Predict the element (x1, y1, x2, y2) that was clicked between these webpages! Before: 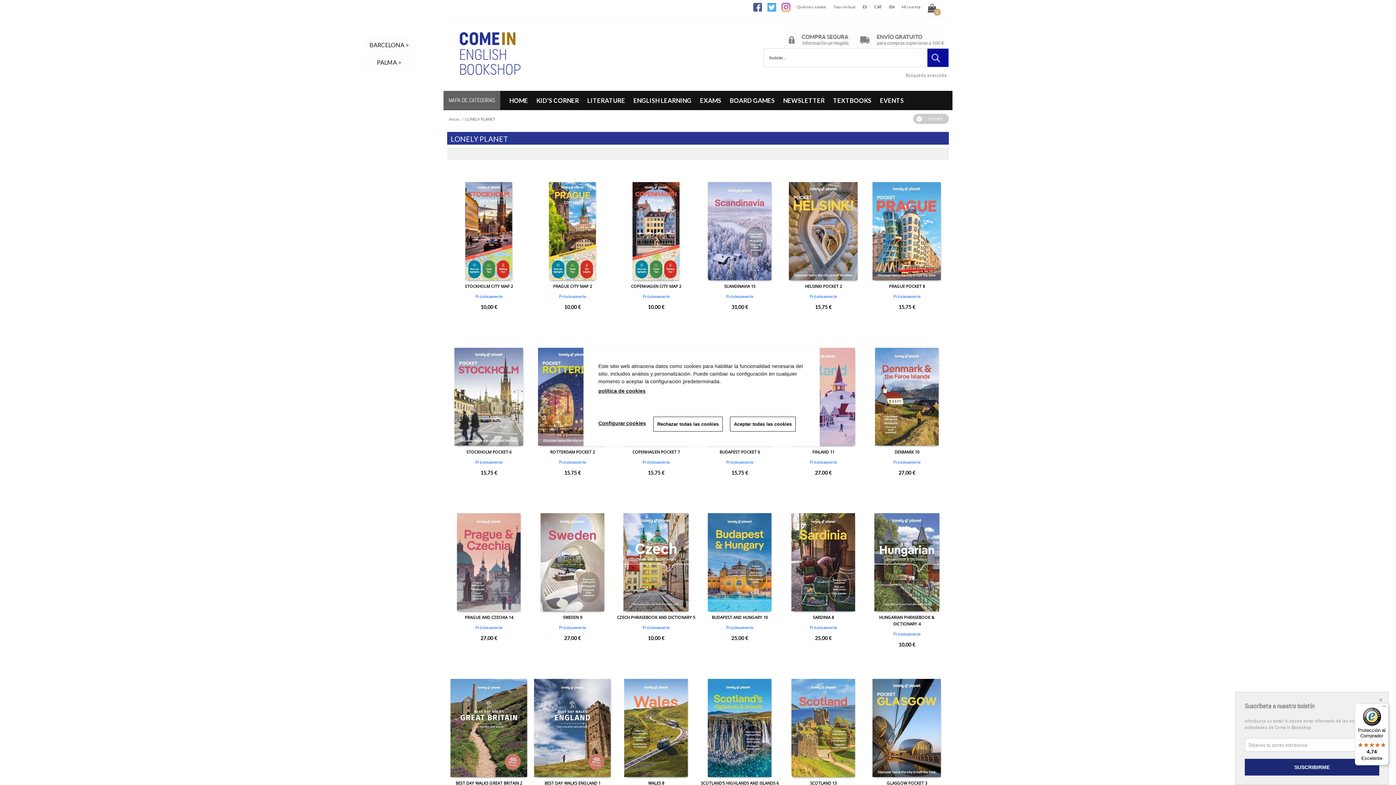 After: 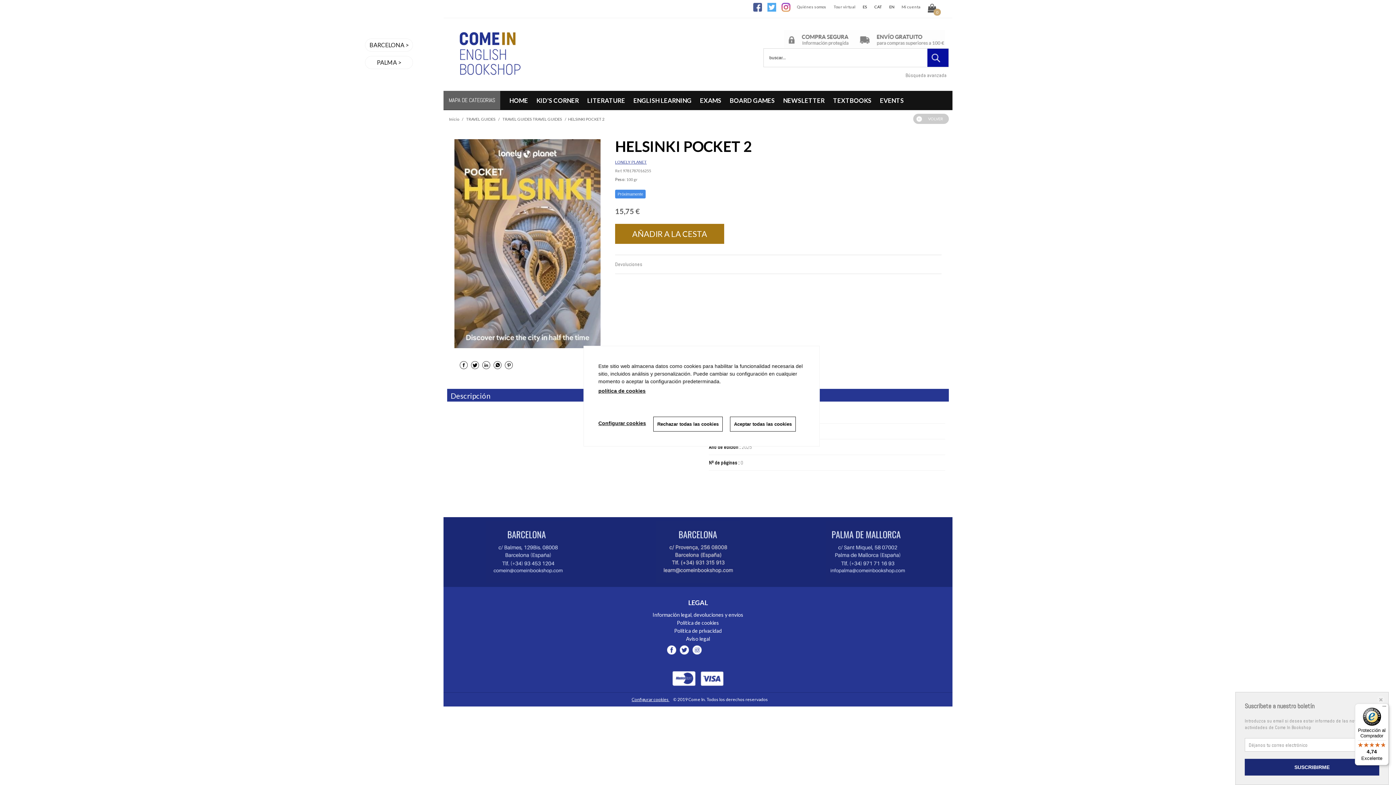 Action: bbox: (805, 283, 842, 289) label: HELSINKI POCKET 2